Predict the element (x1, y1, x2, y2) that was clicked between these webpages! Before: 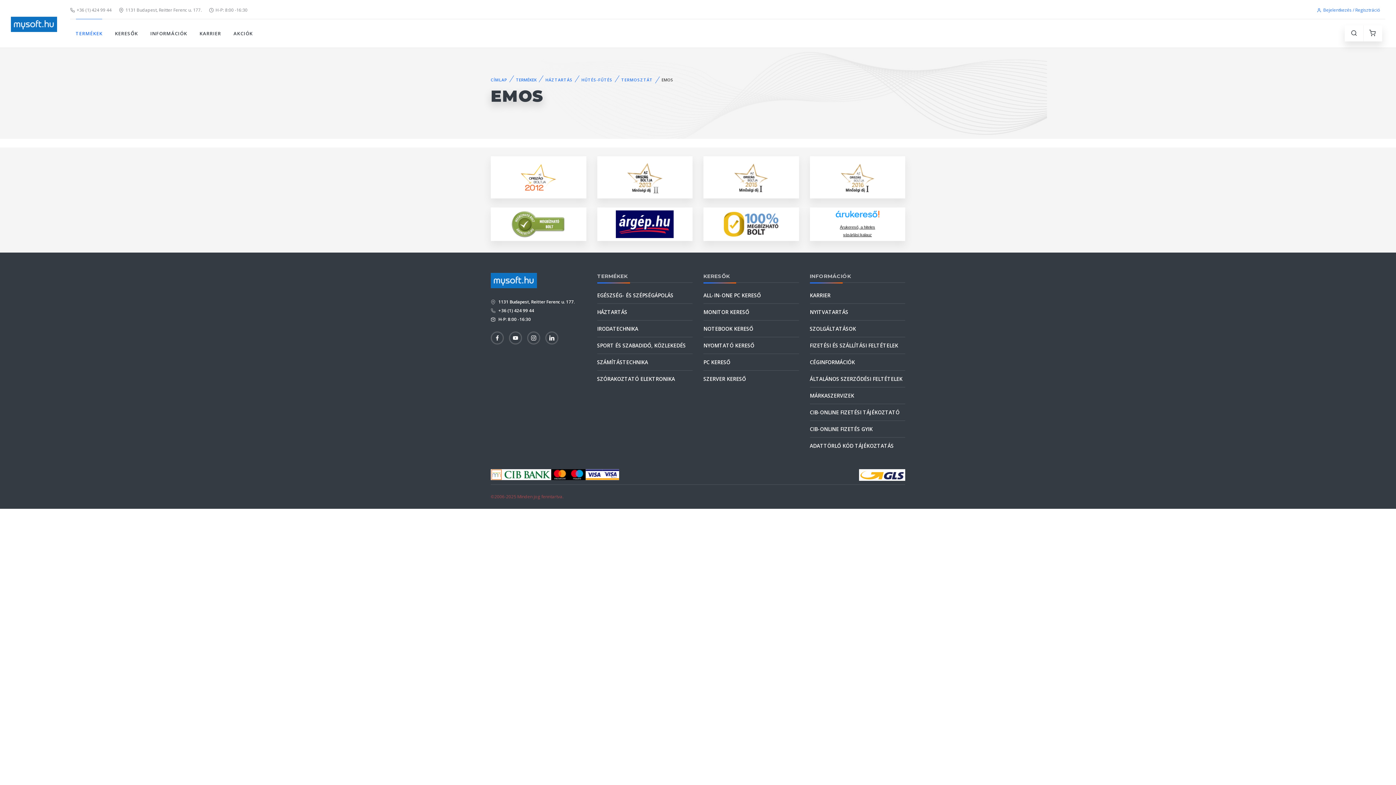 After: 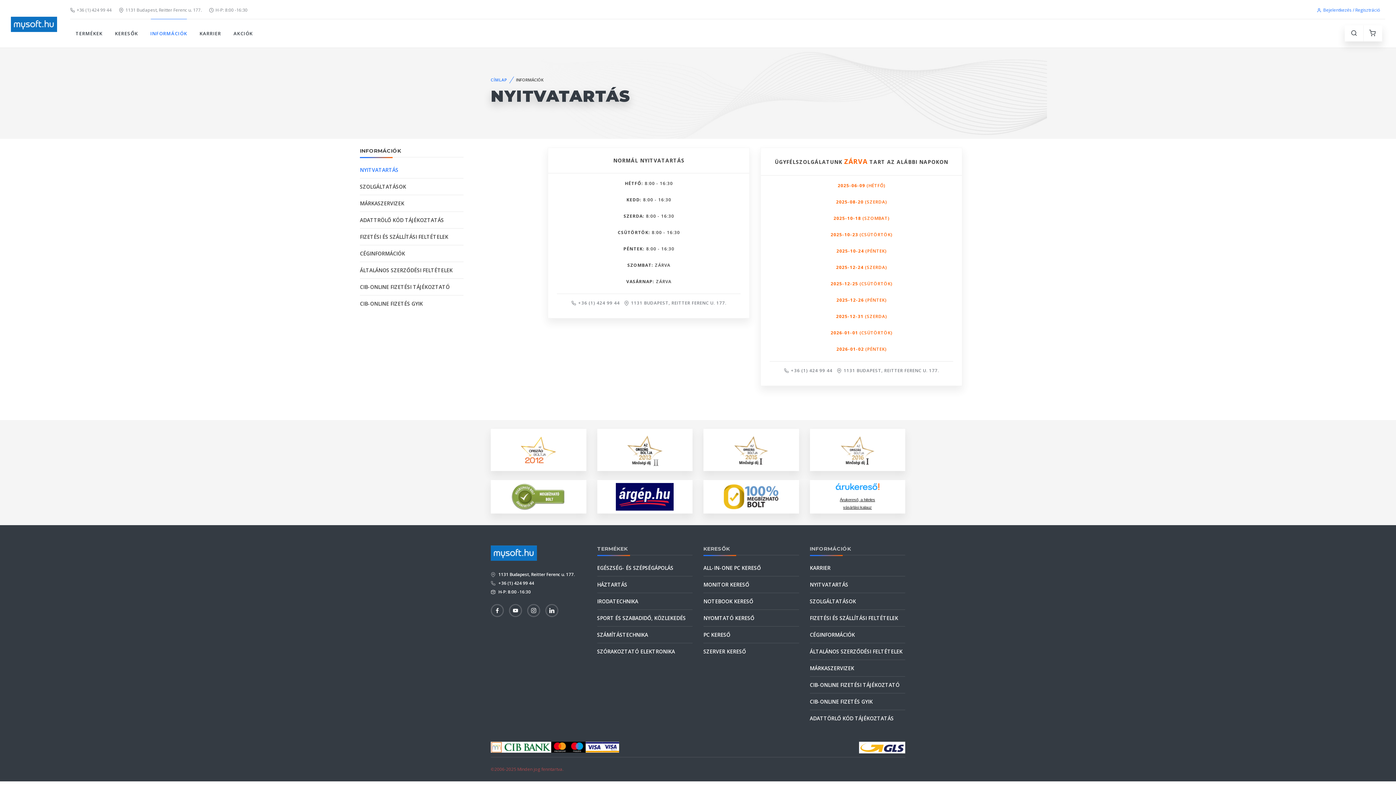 Action: bbox: (810, 304, 905, 320) label: NYITVATARTÁS